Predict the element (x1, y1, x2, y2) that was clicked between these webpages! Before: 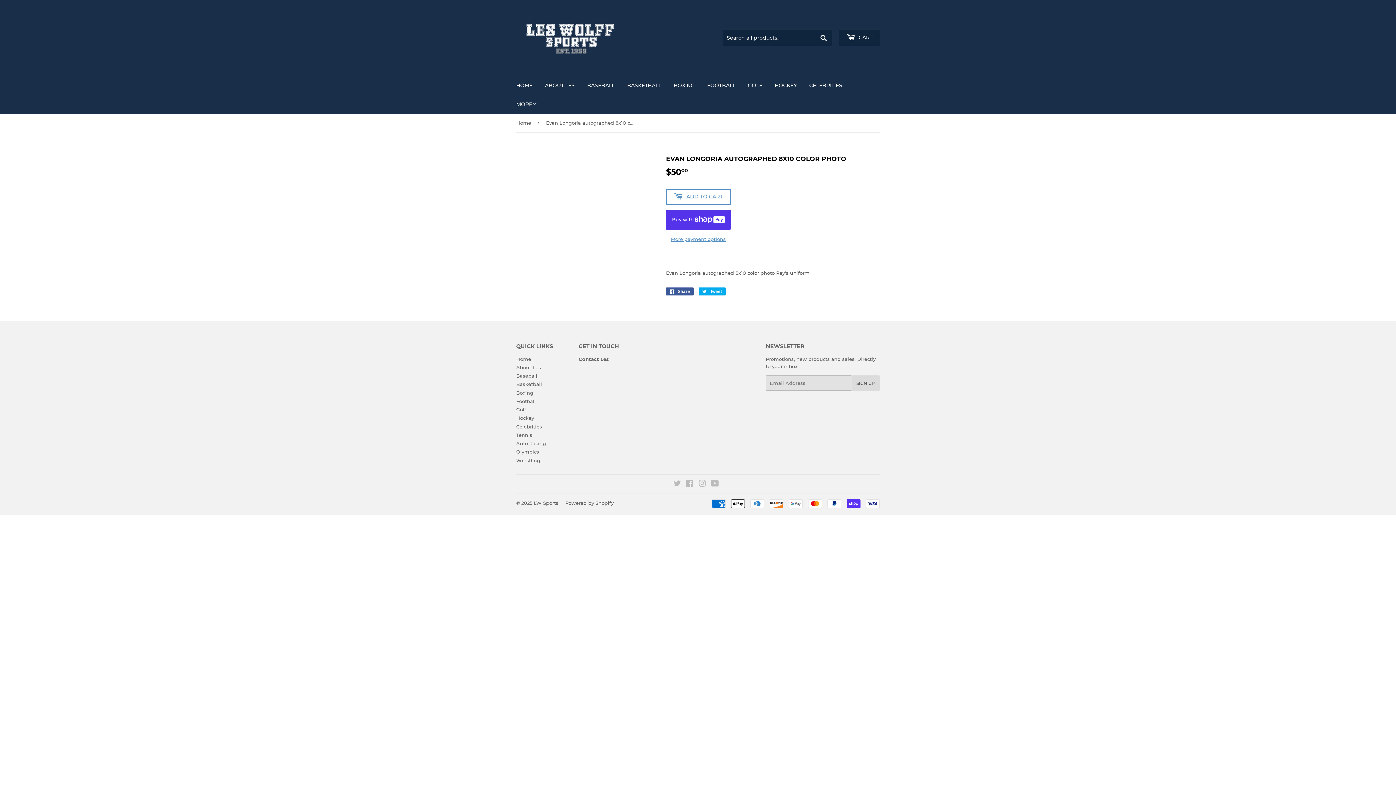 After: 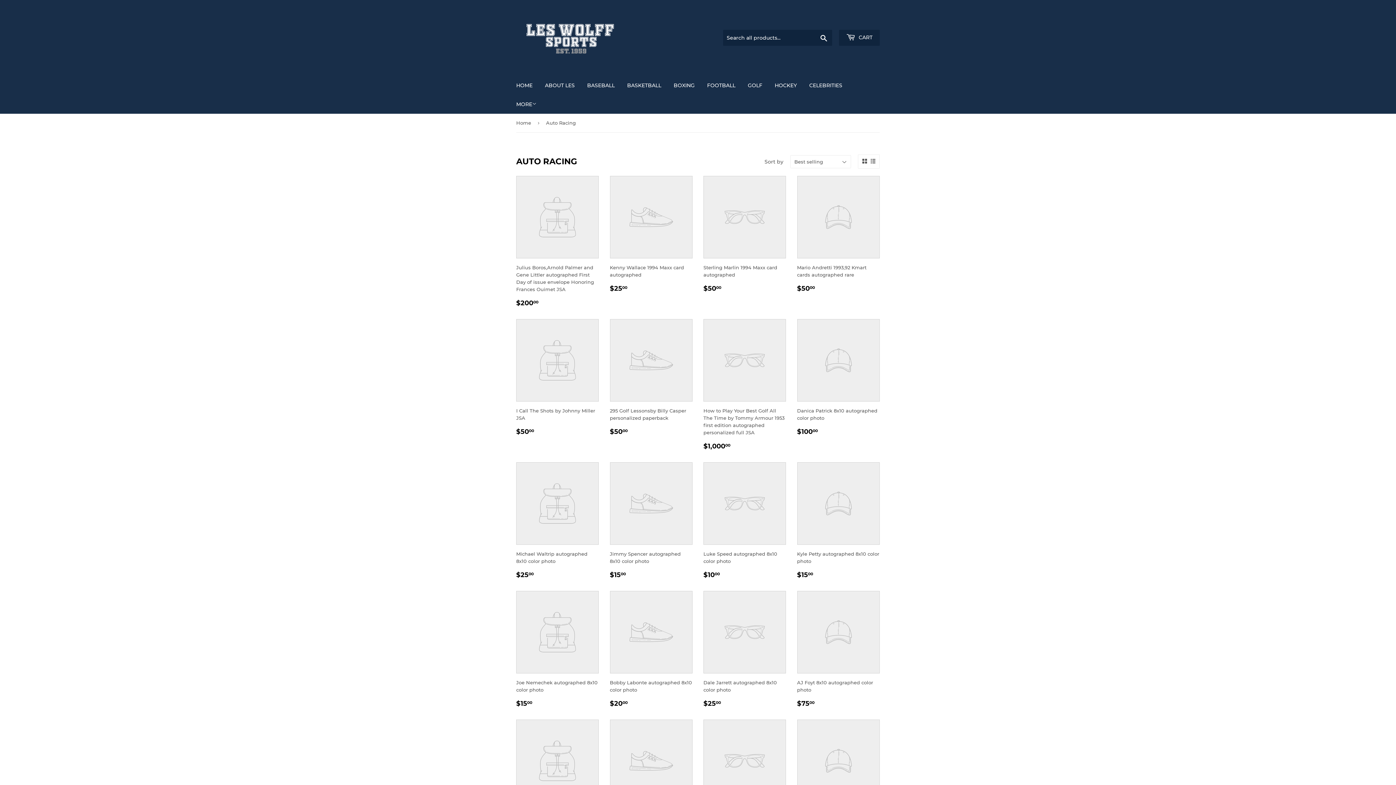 Action: label: Auto Racing bbox: (516, 440, 546, 446)